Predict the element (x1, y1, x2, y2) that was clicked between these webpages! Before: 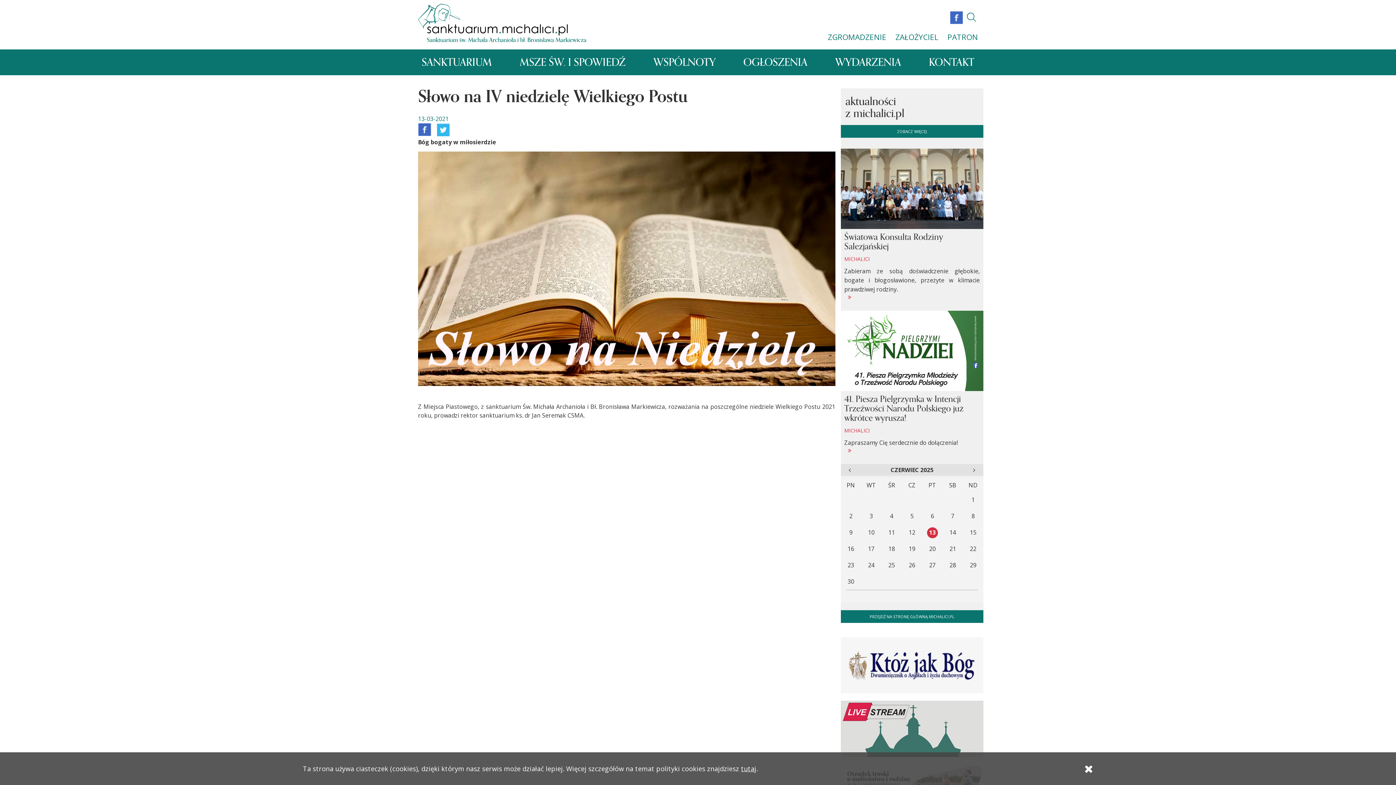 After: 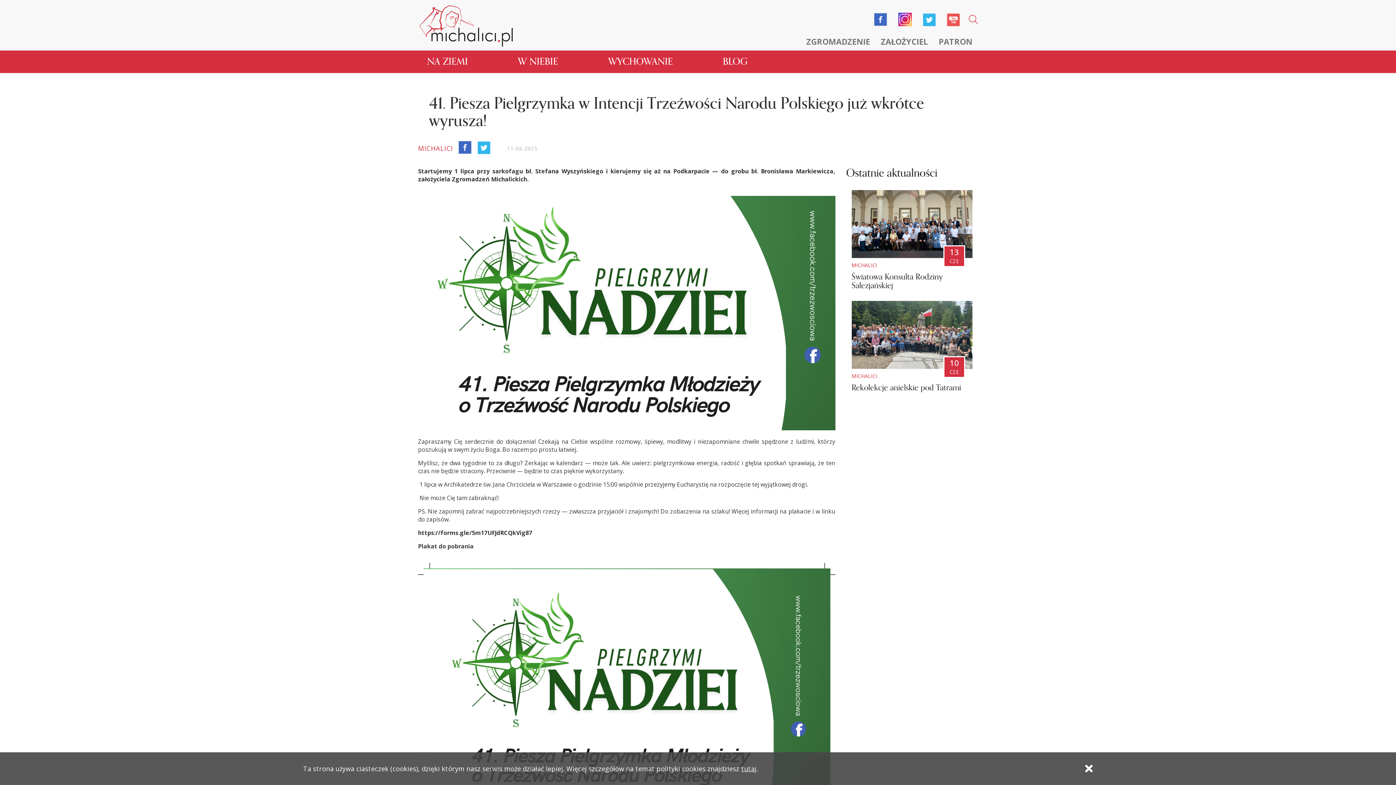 Action: label: 41. Piesza Pielgrzymka w Intencji Trzeźwości Narodu Polskiego już wkrótce wyrusza! bbox: (840, 391, 983, 426)